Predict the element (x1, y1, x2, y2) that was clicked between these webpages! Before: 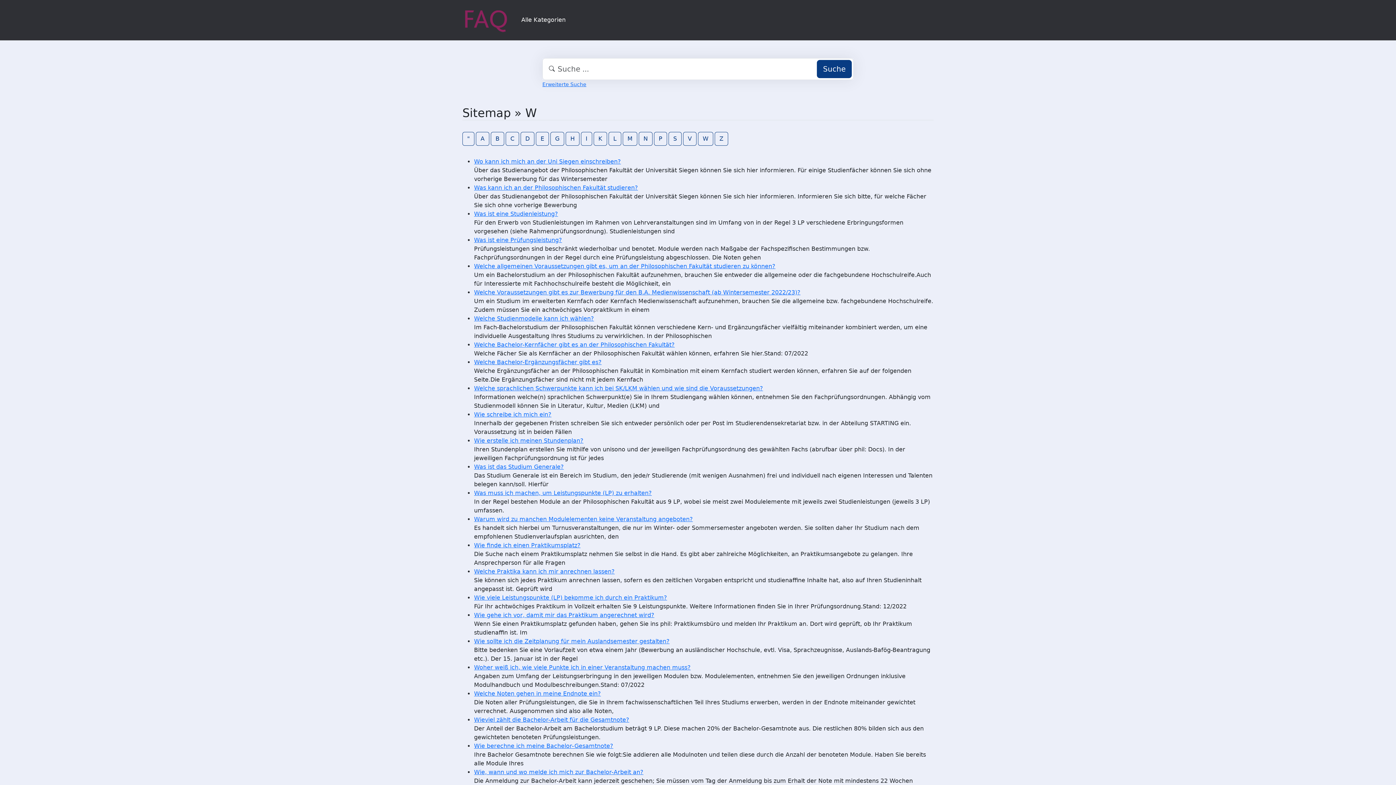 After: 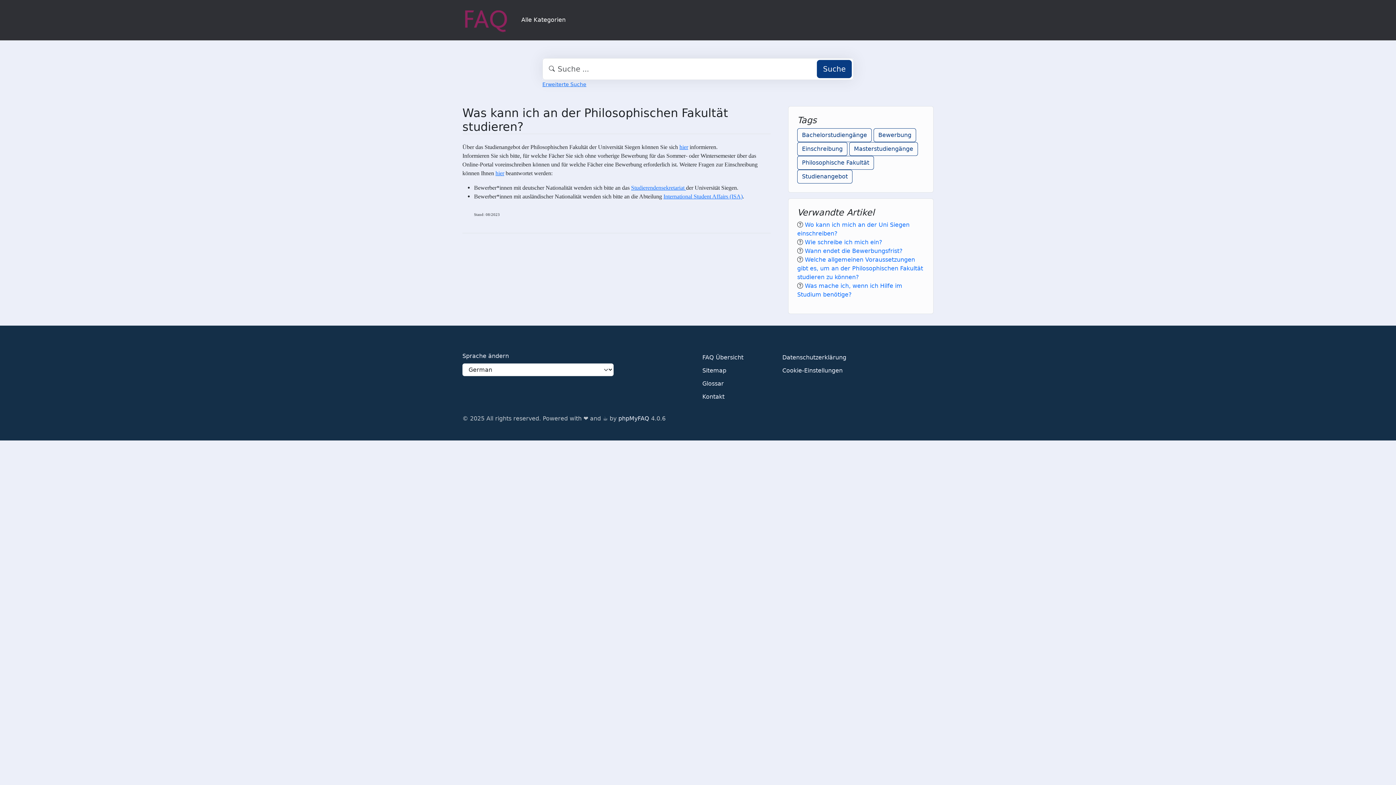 Action: bbox: (474, 184, 638, 191) label: Was kann ich an der Philosophischen Fakultät studieren?